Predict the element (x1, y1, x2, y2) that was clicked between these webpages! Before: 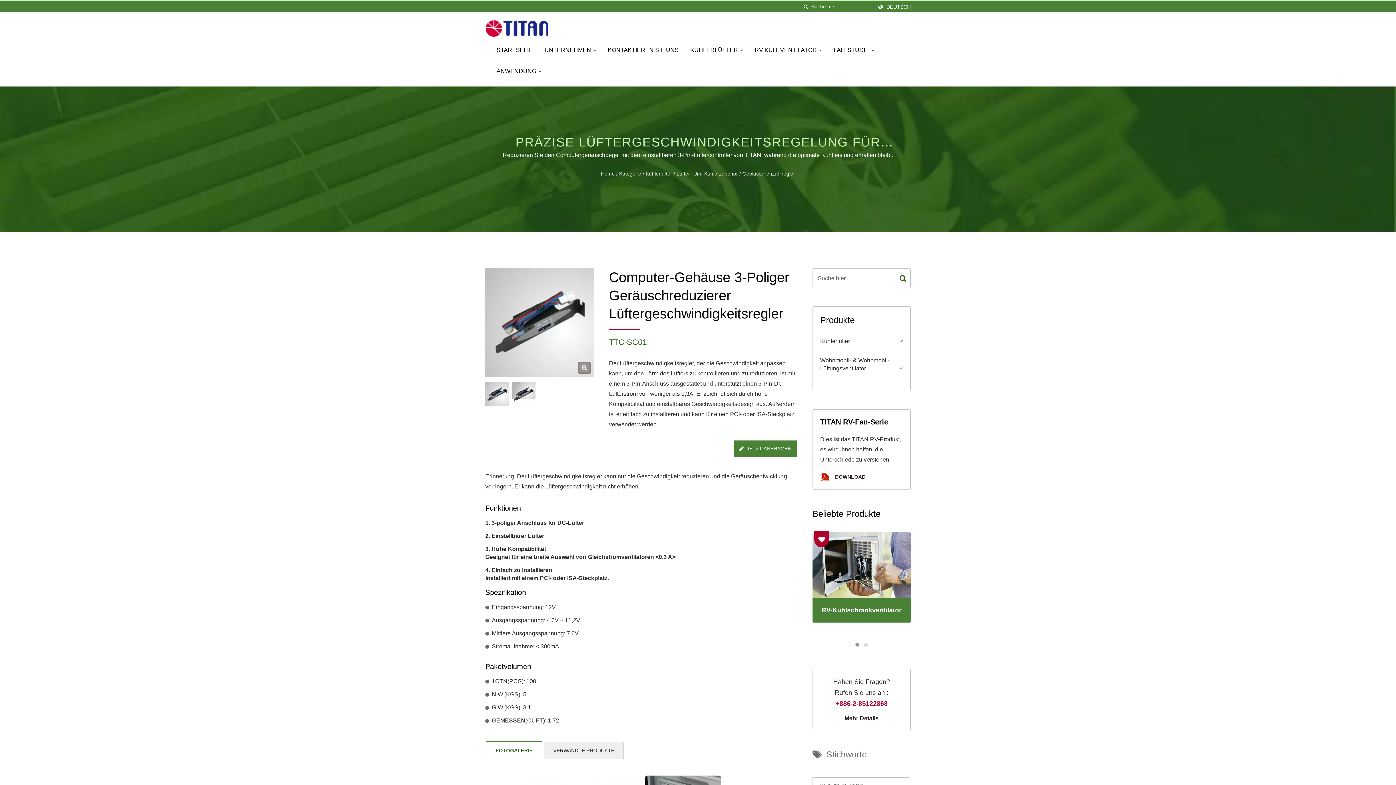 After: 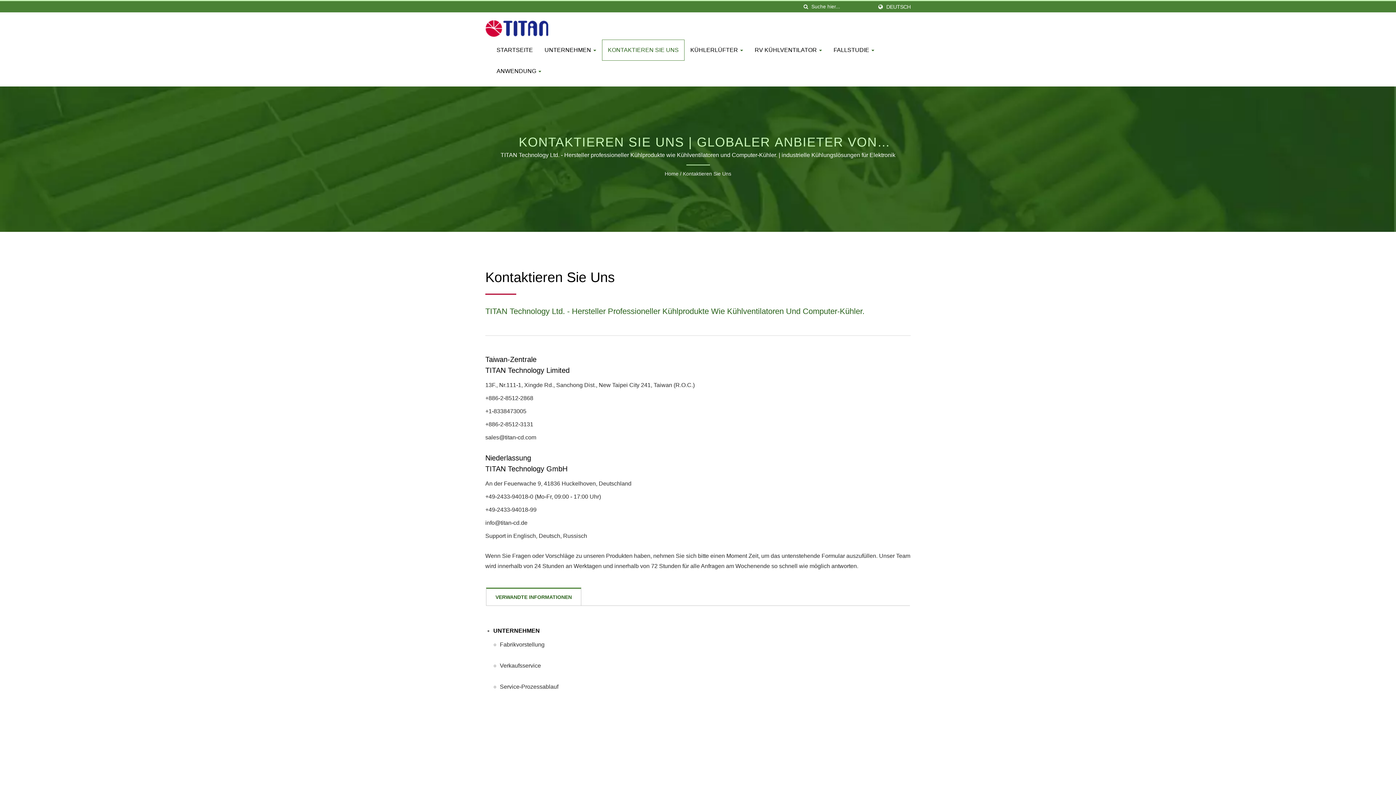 Action: label: Mehr Details bbox: (844, 714, 878, 722)